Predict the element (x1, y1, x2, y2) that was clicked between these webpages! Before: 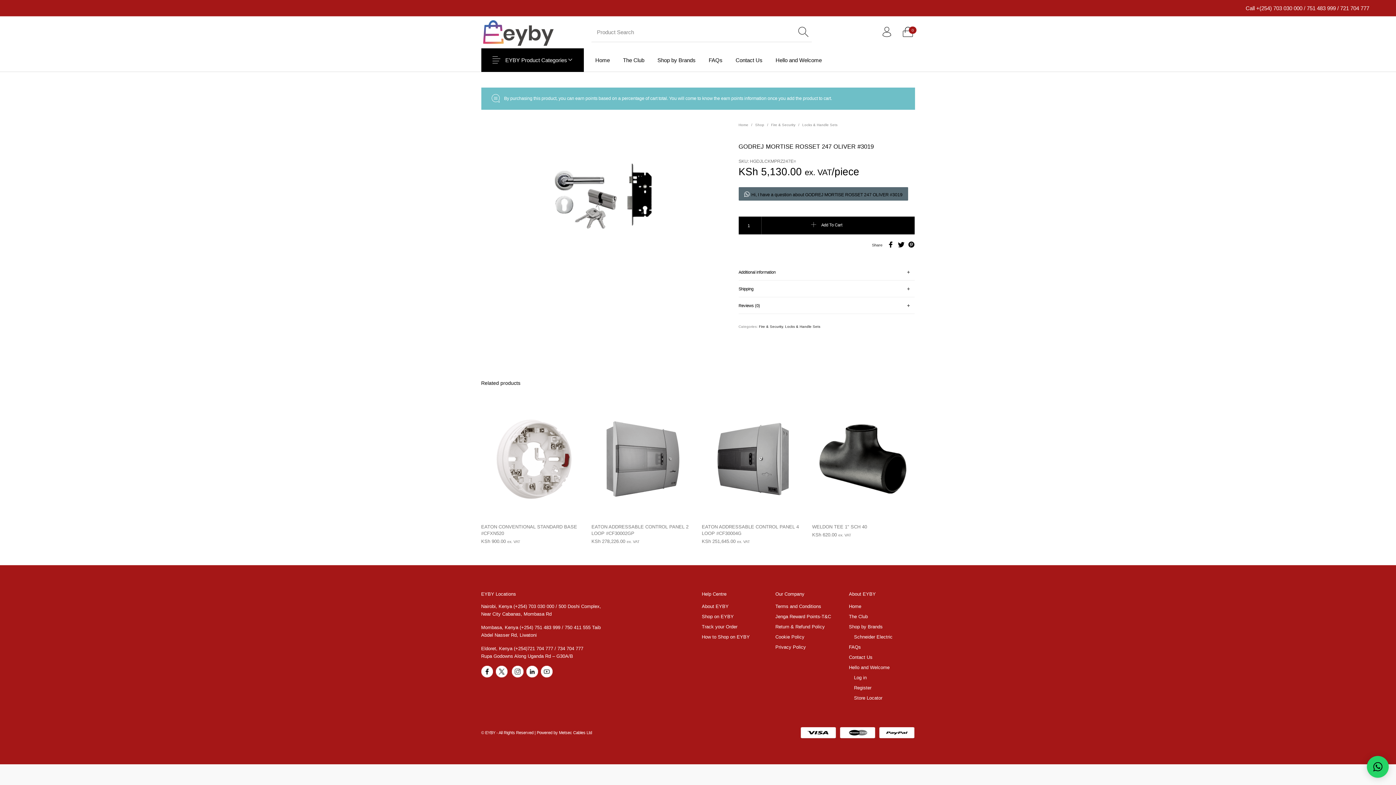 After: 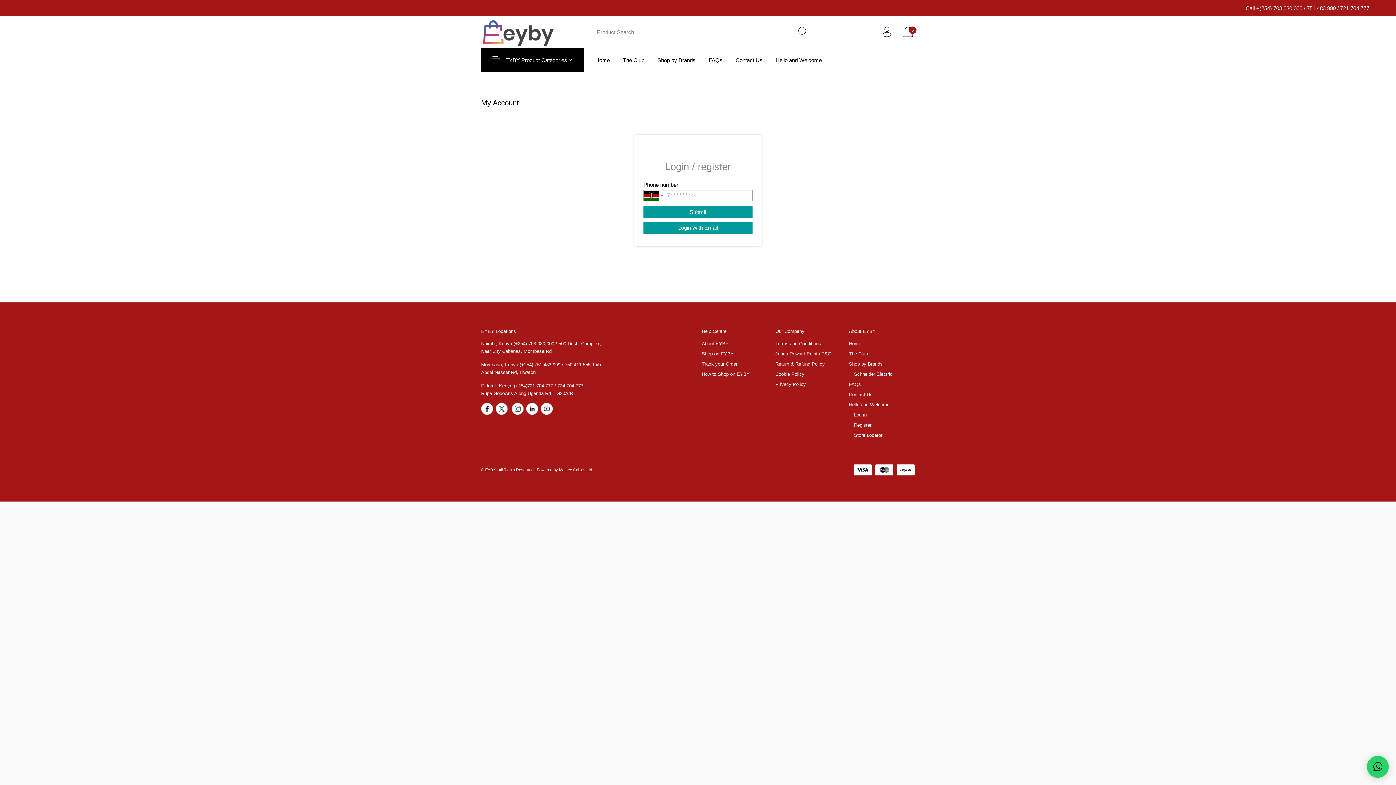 Action: bbox: (854, 675, 866, 680) label: Log in